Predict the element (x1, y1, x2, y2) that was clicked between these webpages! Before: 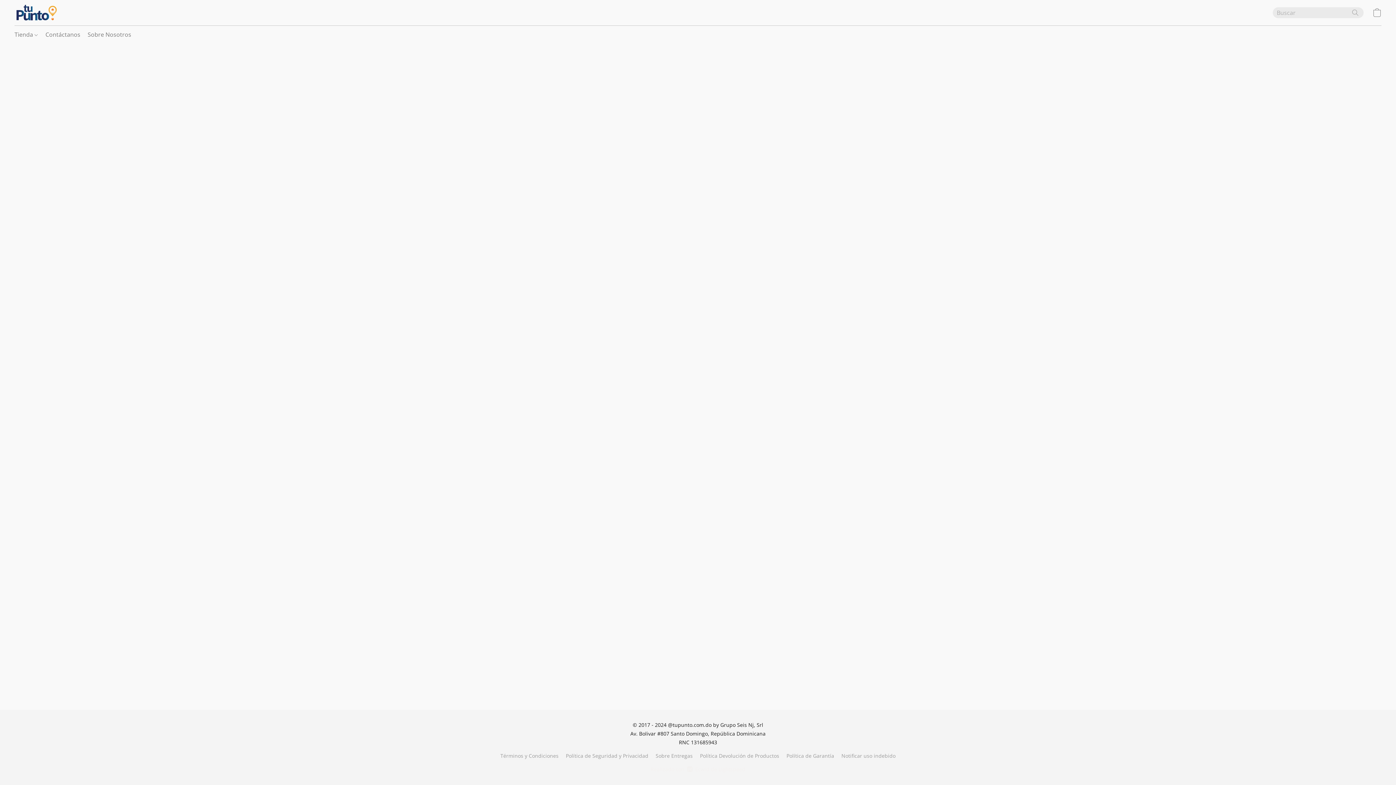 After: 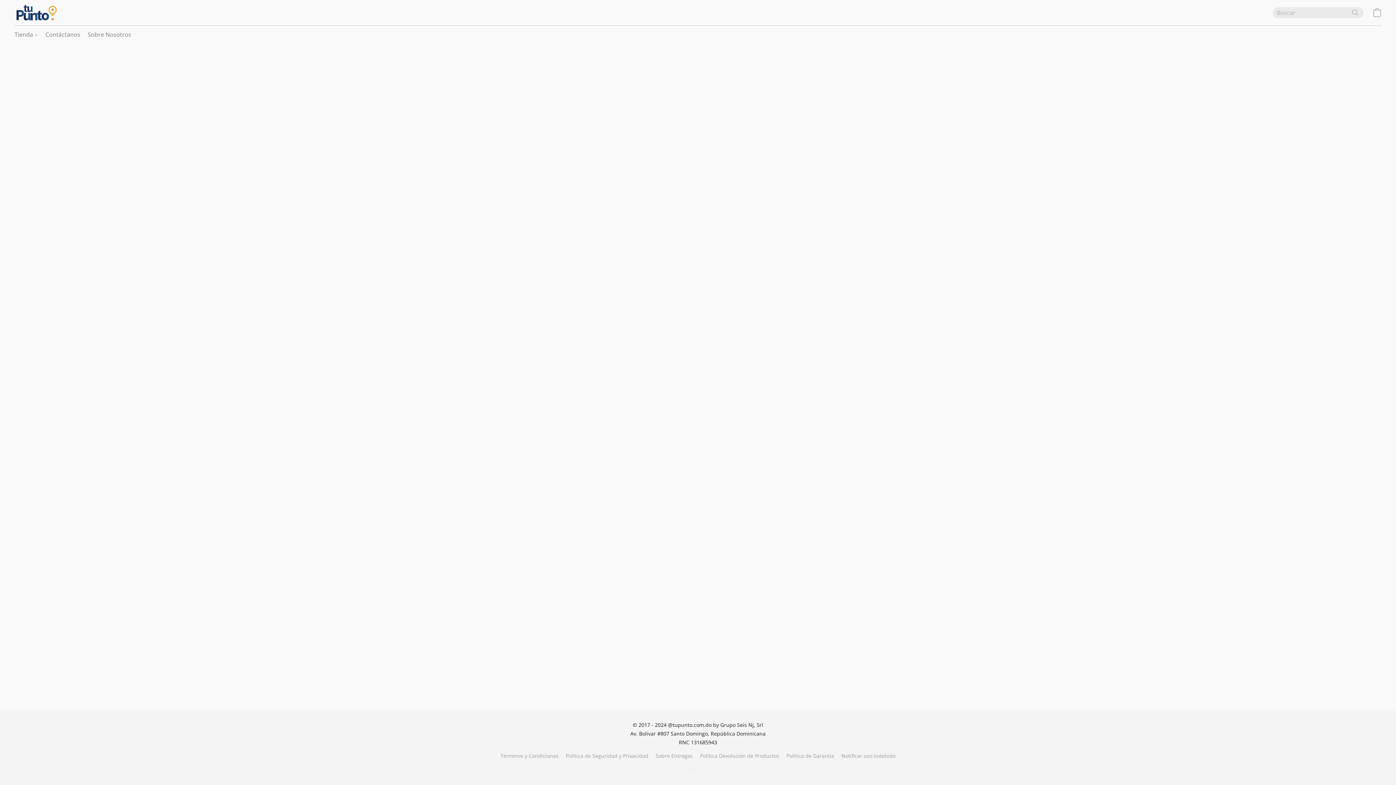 Action: bbox: (700, 752, 779, 760) label: Política Devolución de Productos